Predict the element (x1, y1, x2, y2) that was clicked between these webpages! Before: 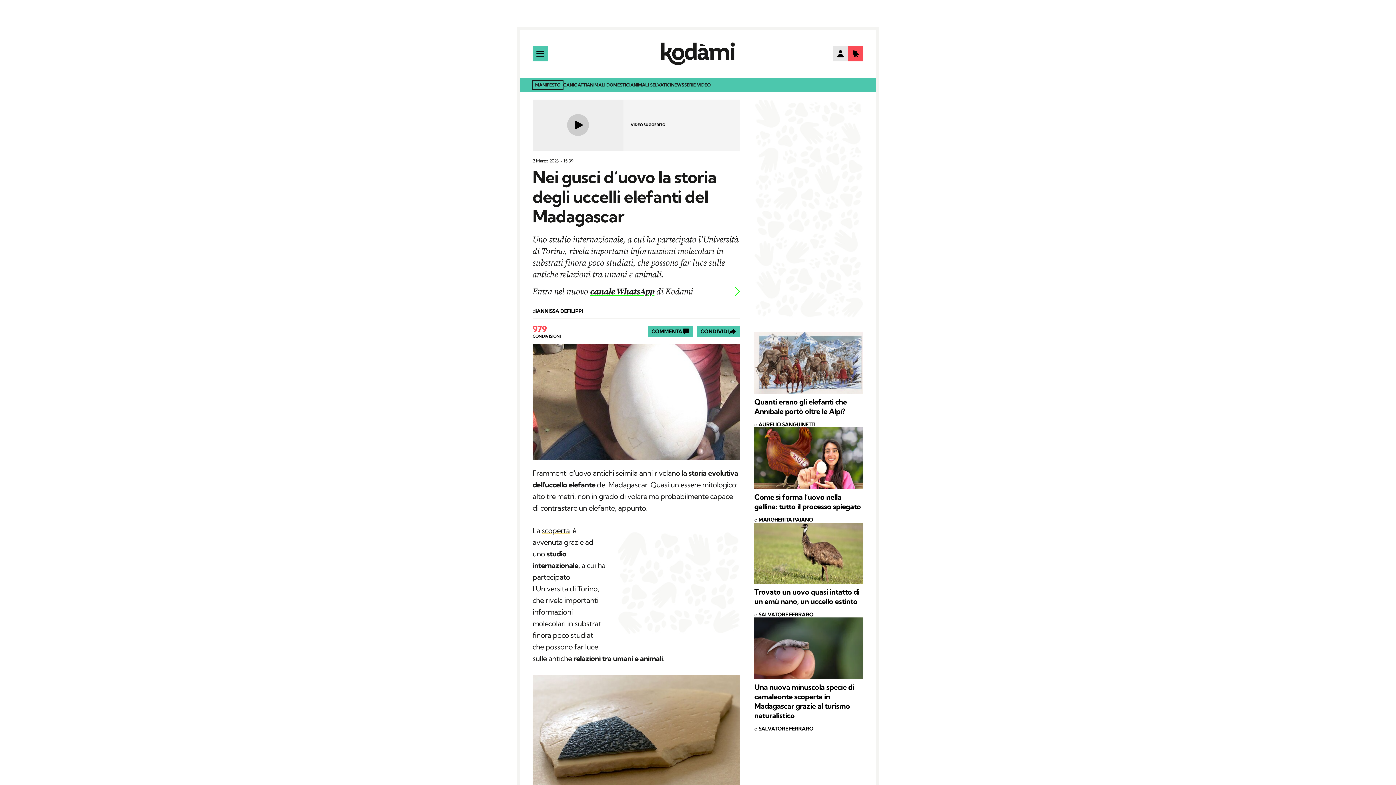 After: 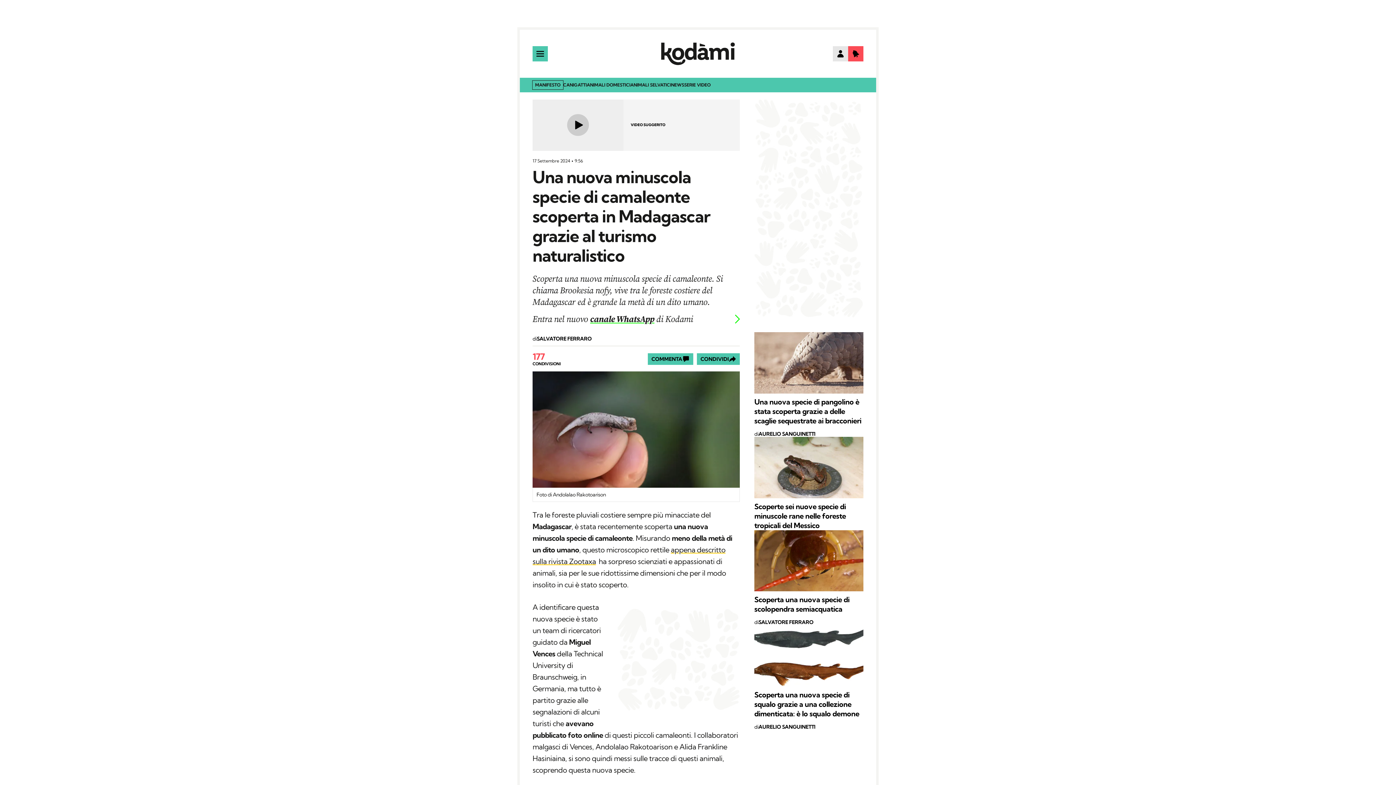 Action: bbox: (754, 617, 863, 679)